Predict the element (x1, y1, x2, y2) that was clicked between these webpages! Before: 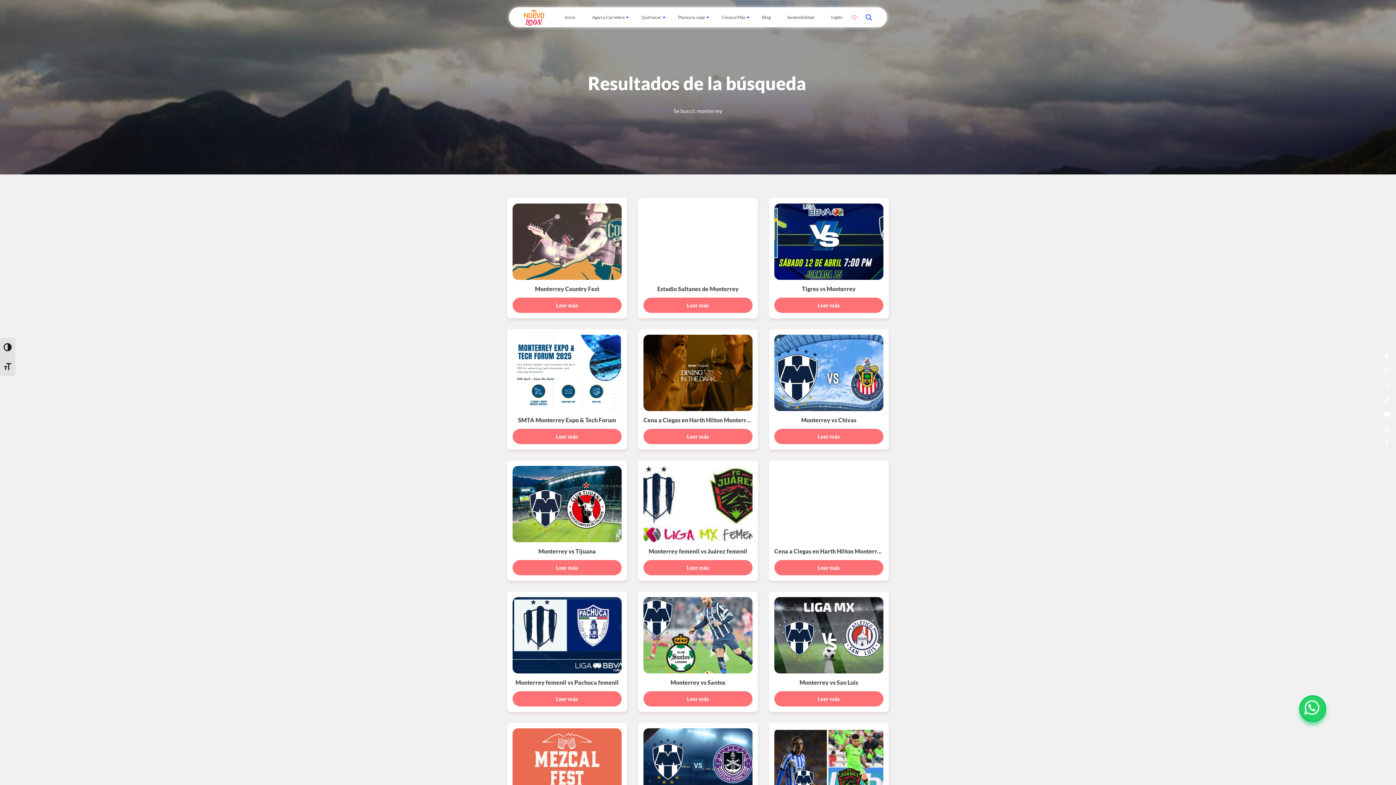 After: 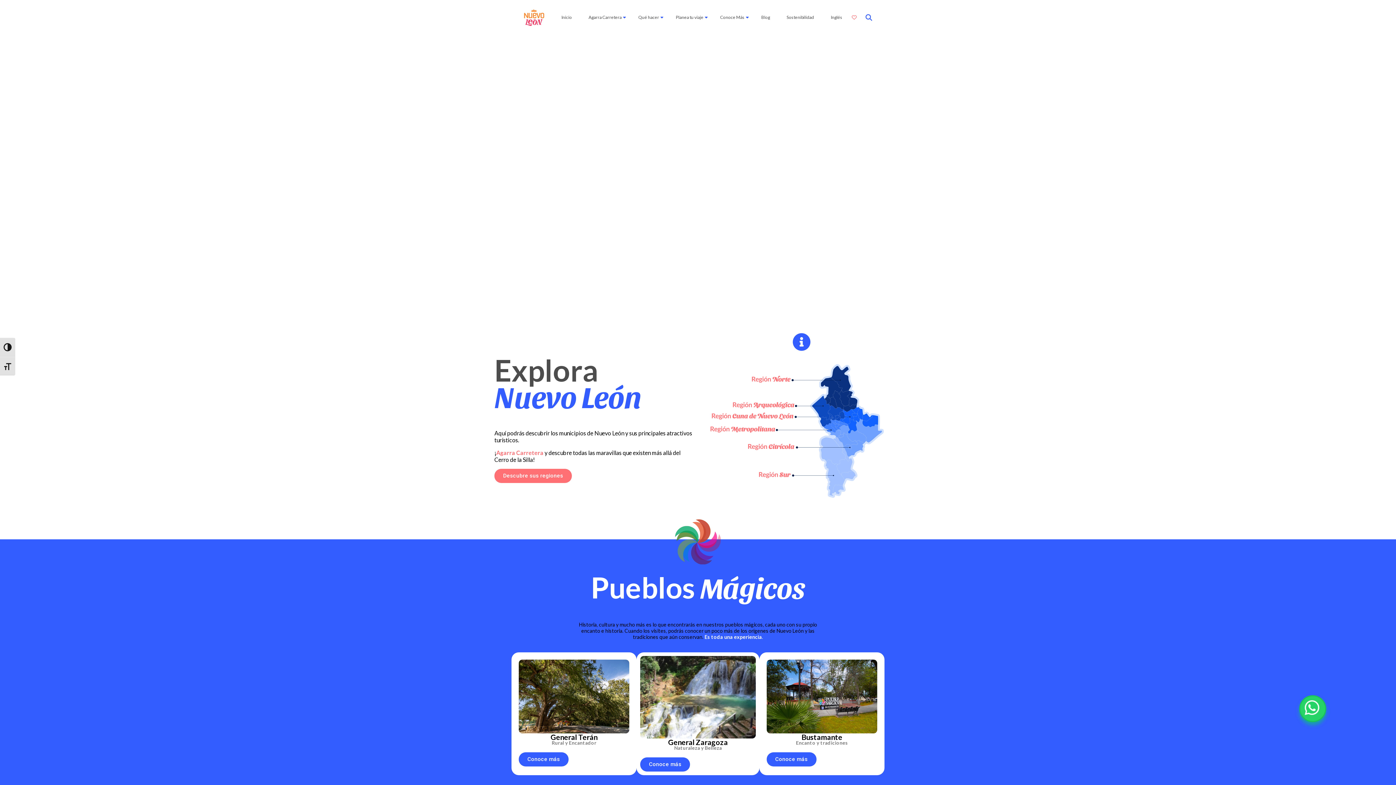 Action: bbox: (587, 7, 629, 27) label: Agarra Carretera